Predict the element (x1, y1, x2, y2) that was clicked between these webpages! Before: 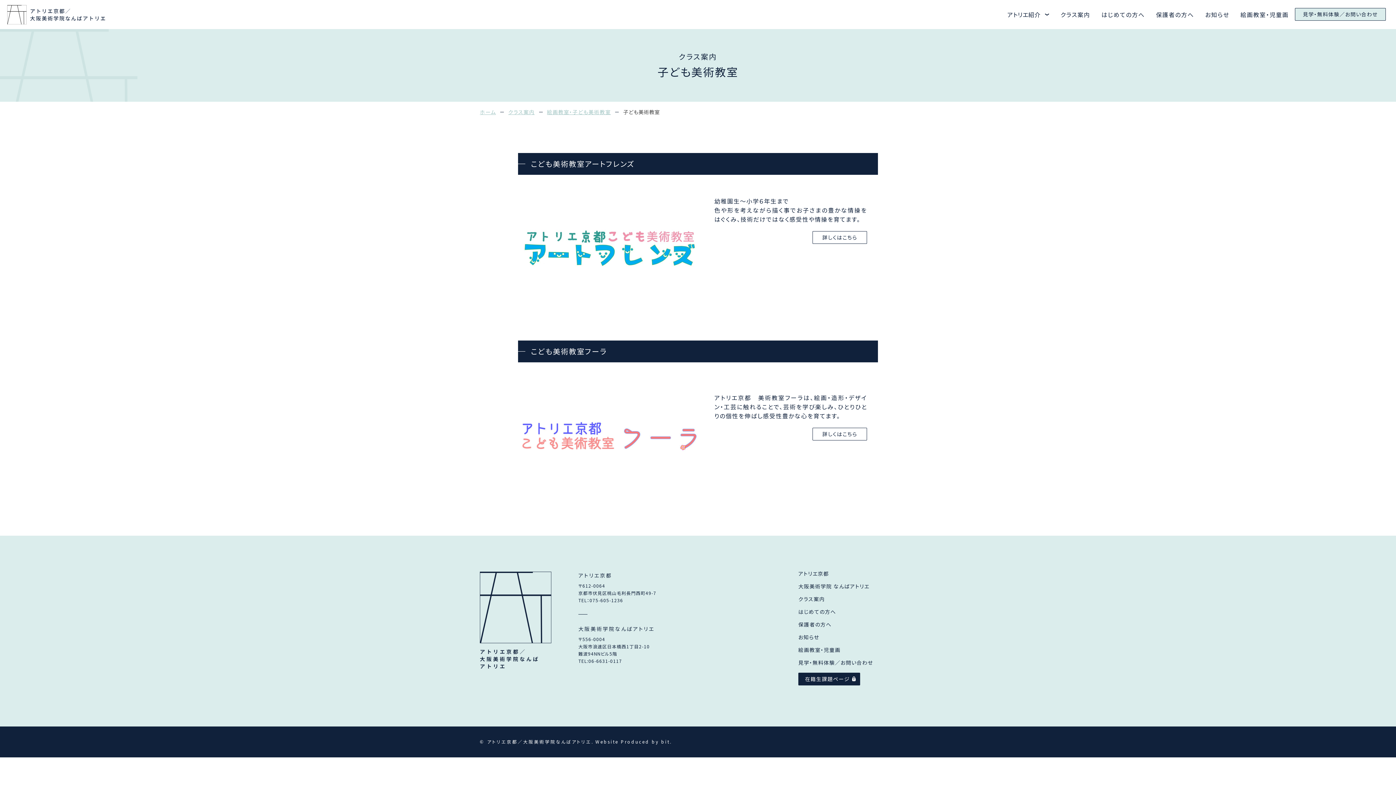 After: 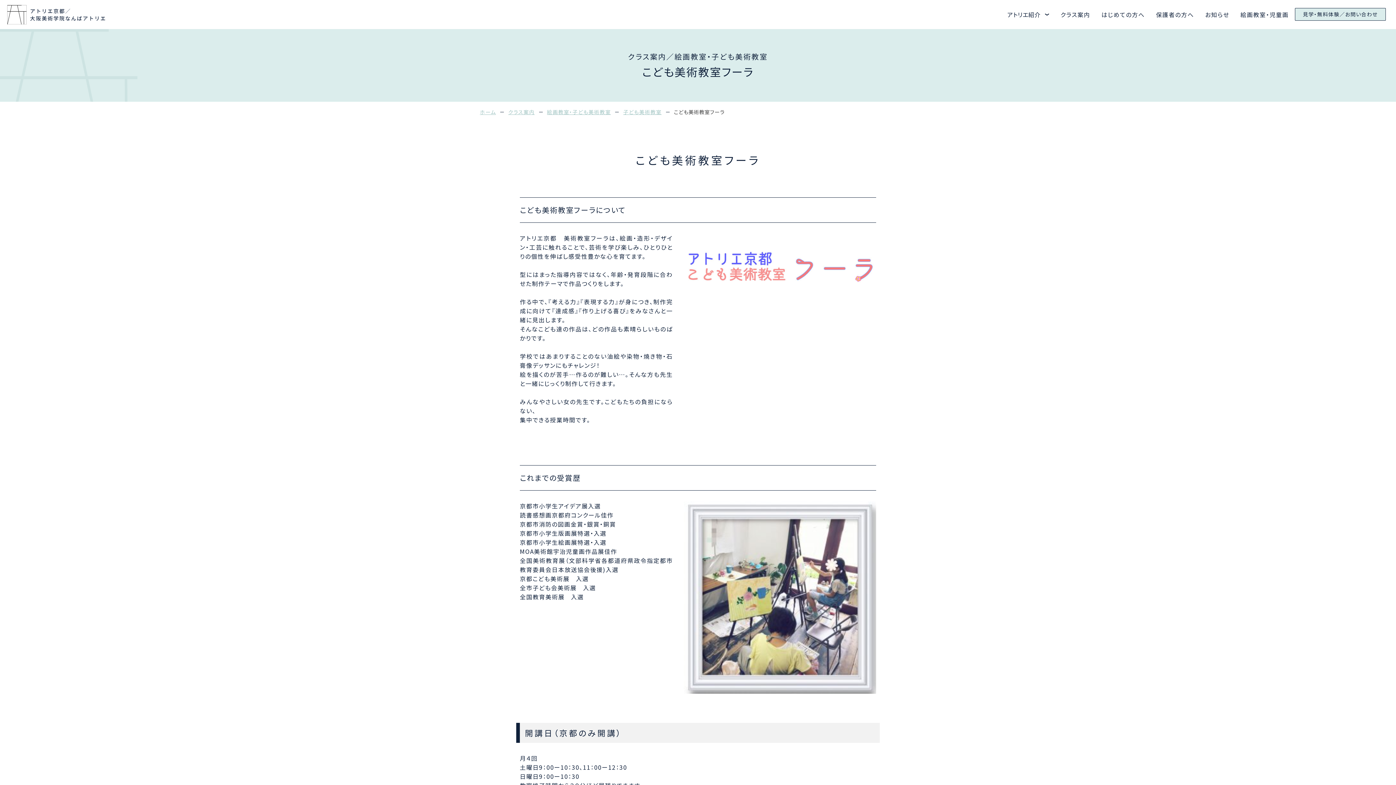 Action: label: 詳しくはこちら bbox: (812, 428, 867, 440)